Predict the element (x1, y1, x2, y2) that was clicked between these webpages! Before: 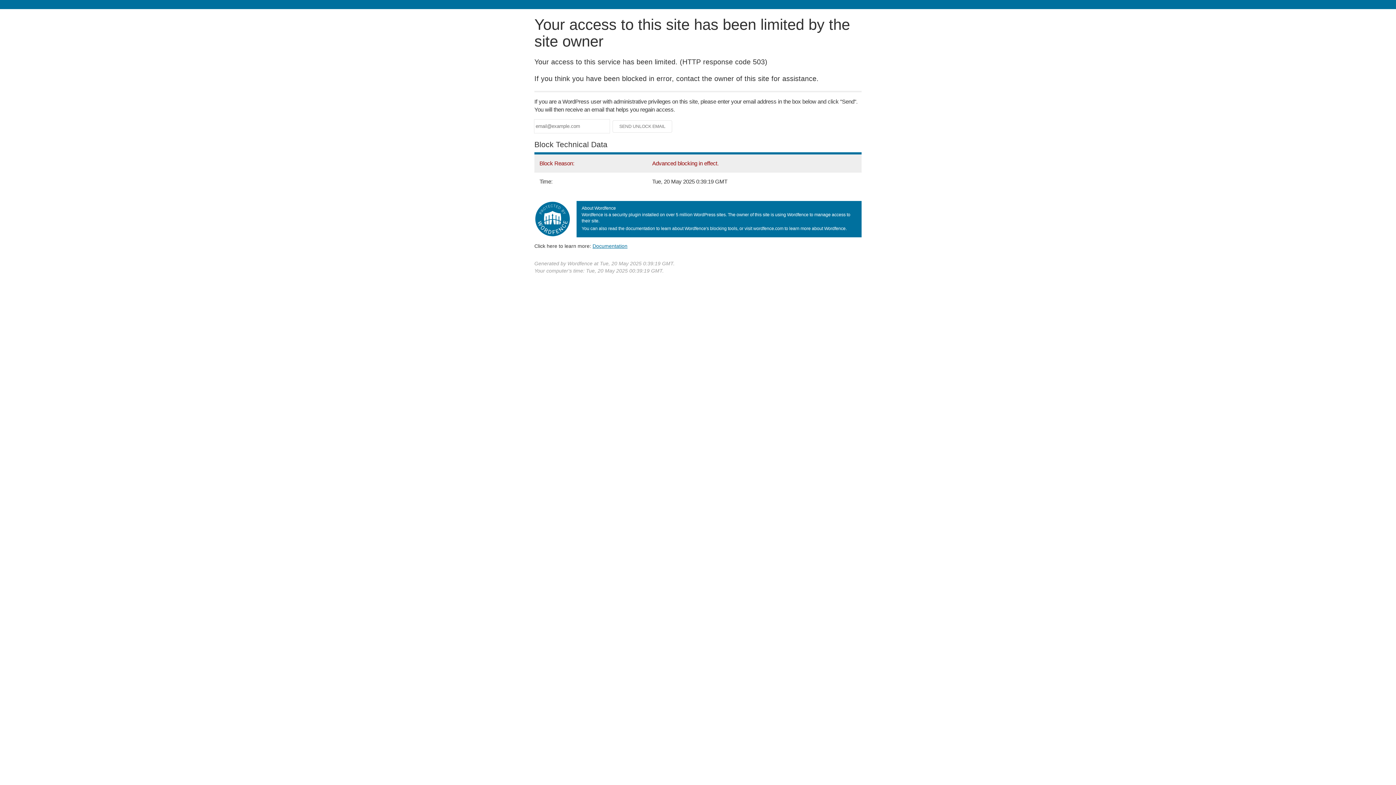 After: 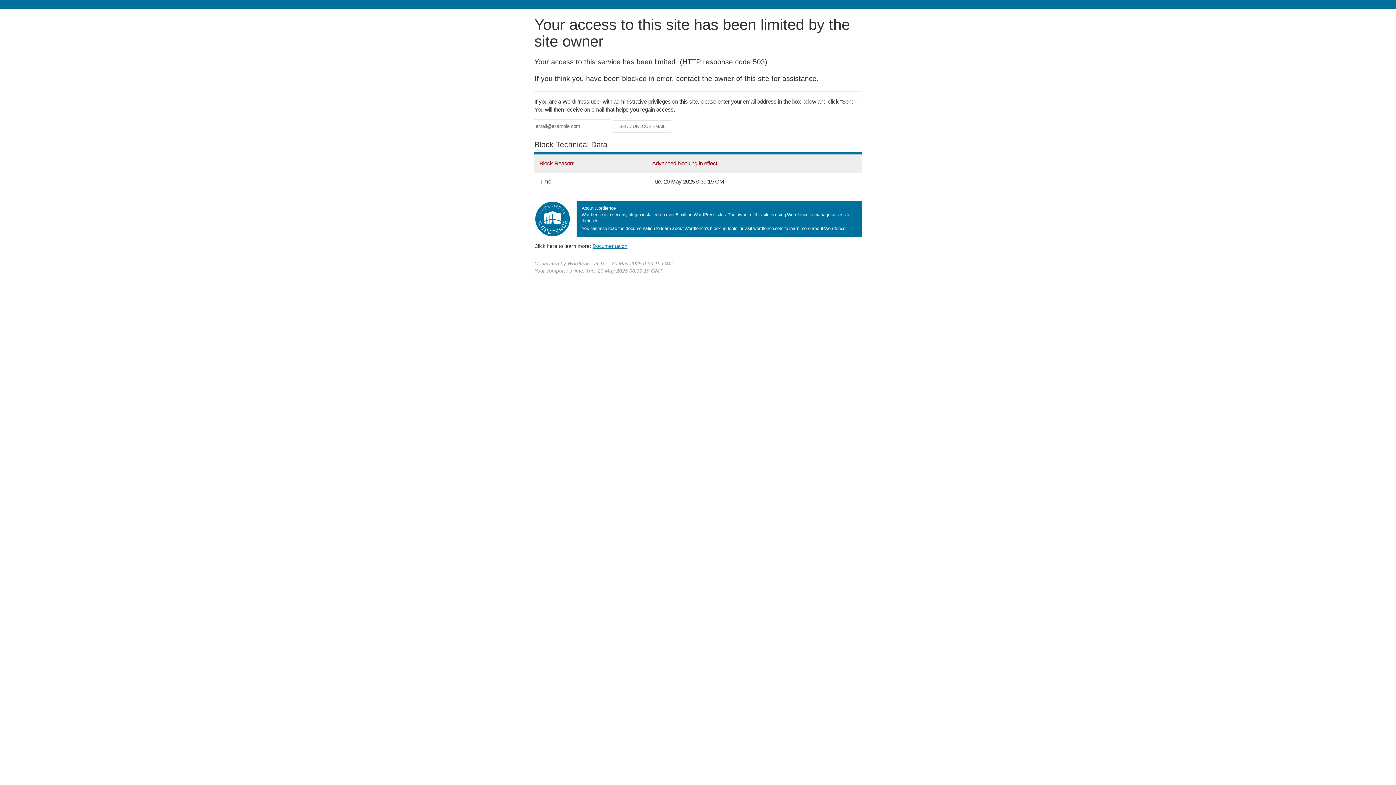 Action: label: Documentation bbox: (592, 243, 627, 248)